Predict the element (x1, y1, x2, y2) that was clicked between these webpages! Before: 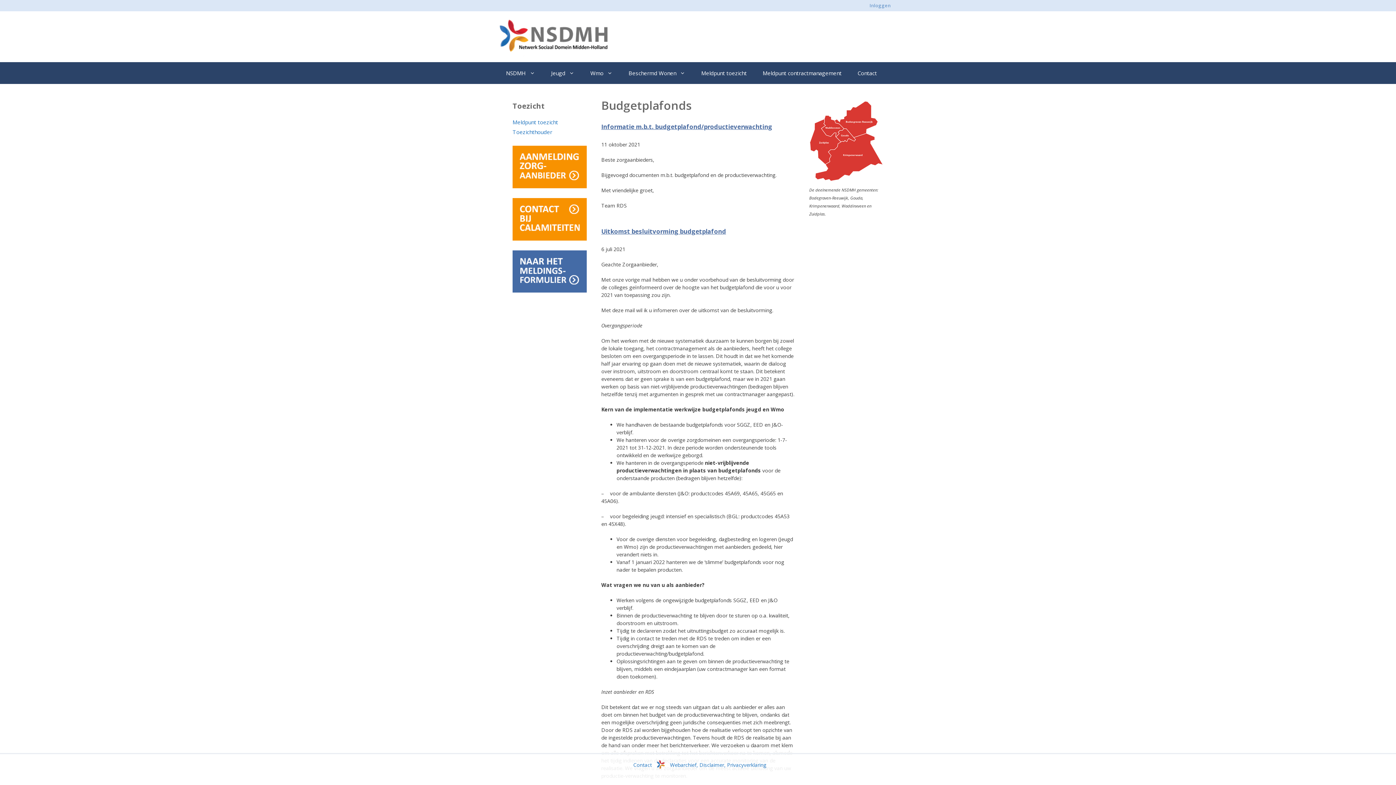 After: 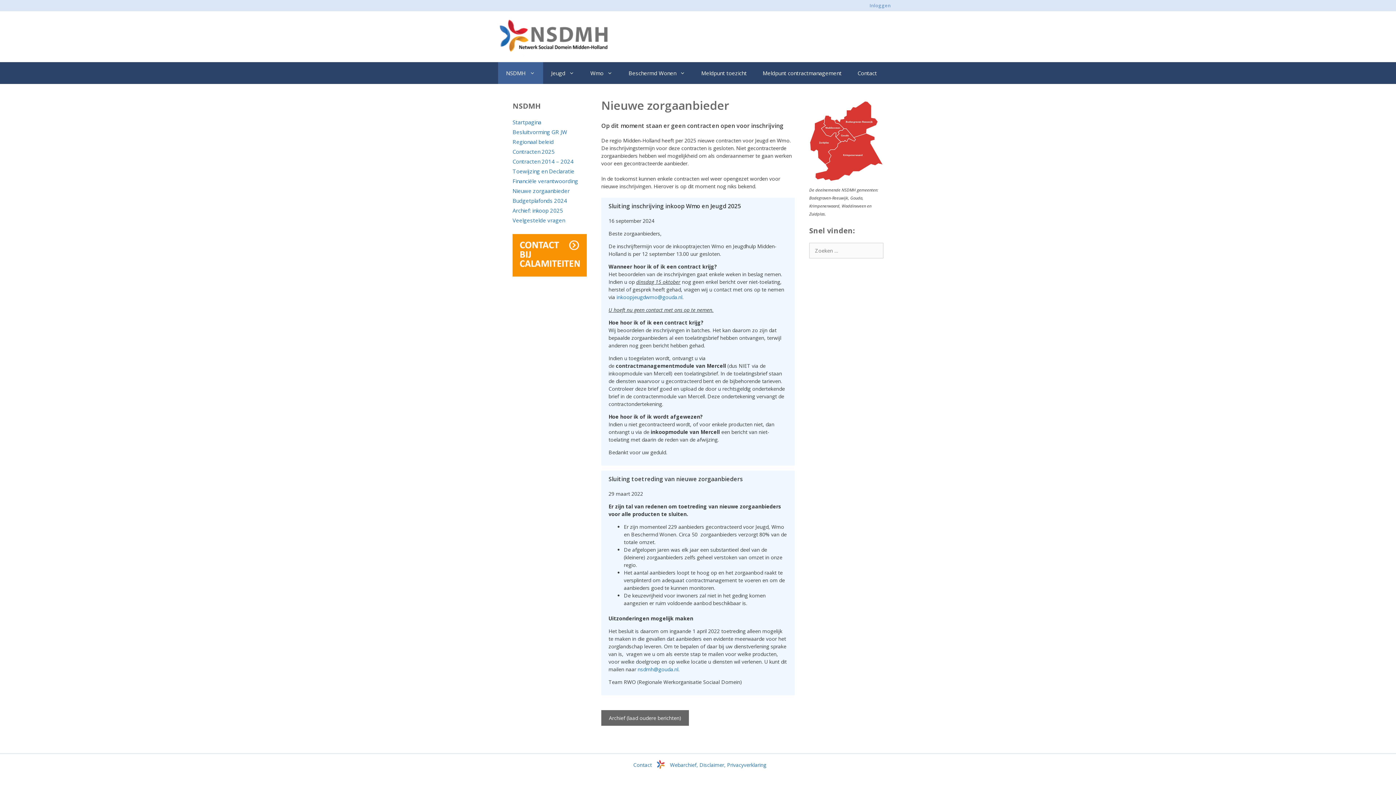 Action: bbox: (512, 182, 586, 189)